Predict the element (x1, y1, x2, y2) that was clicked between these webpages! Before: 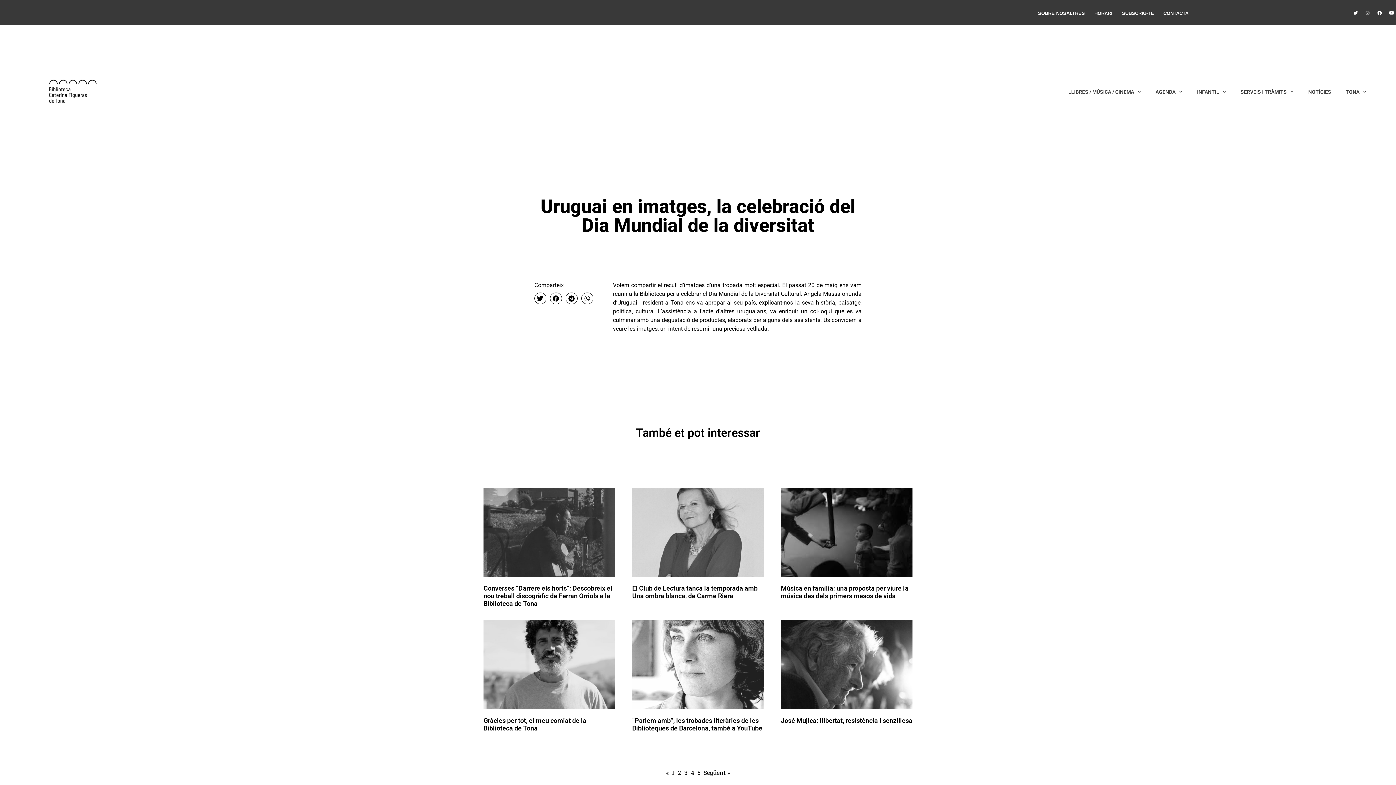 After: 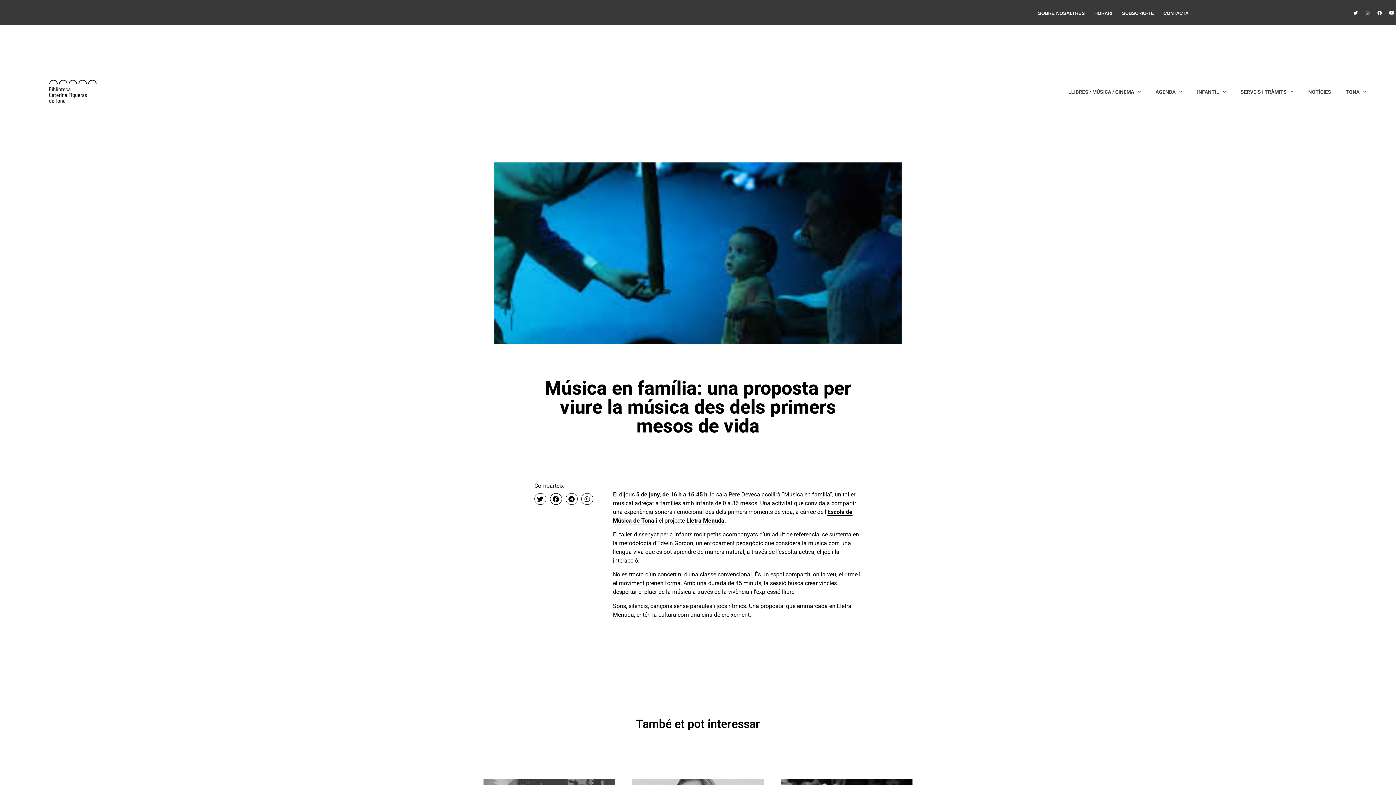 Action: bbox: (781, 487, 912, 577)